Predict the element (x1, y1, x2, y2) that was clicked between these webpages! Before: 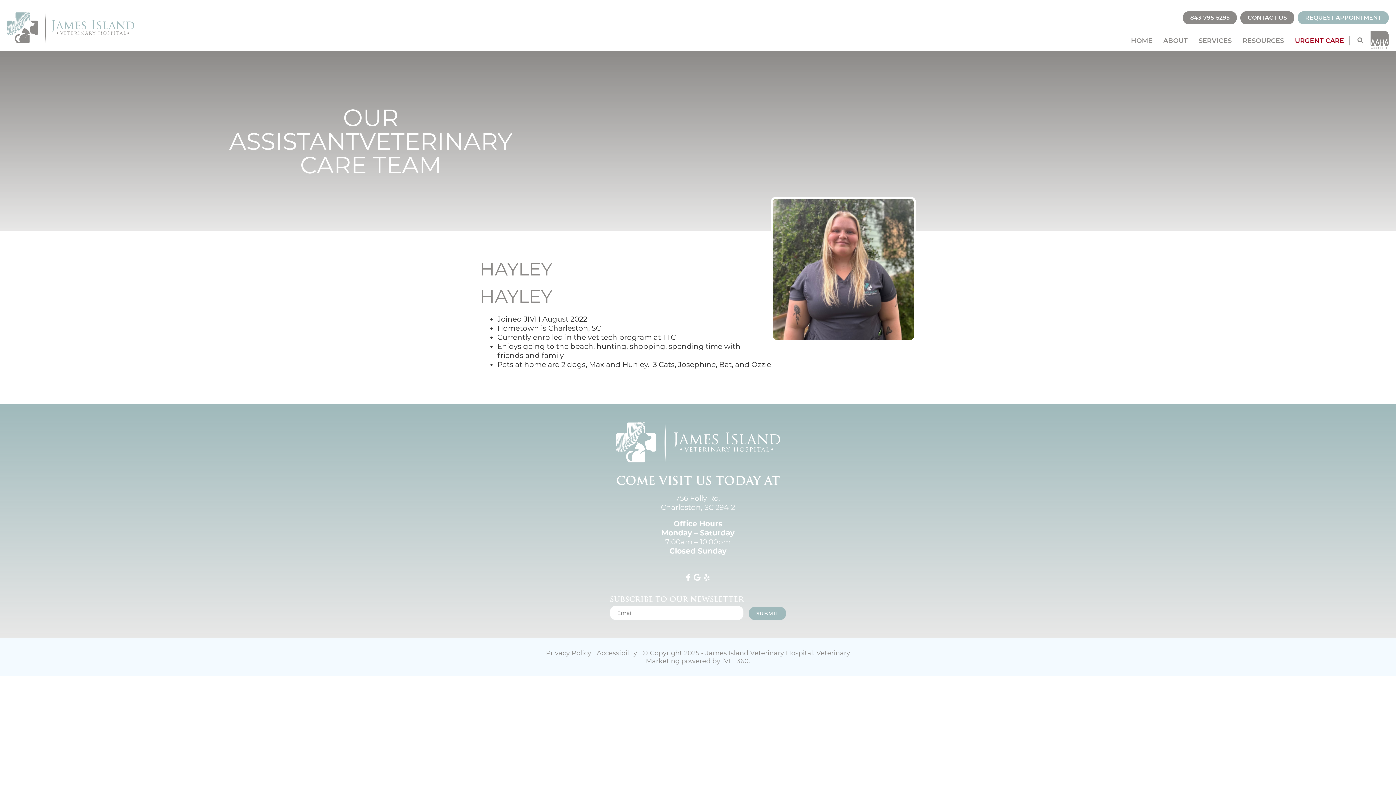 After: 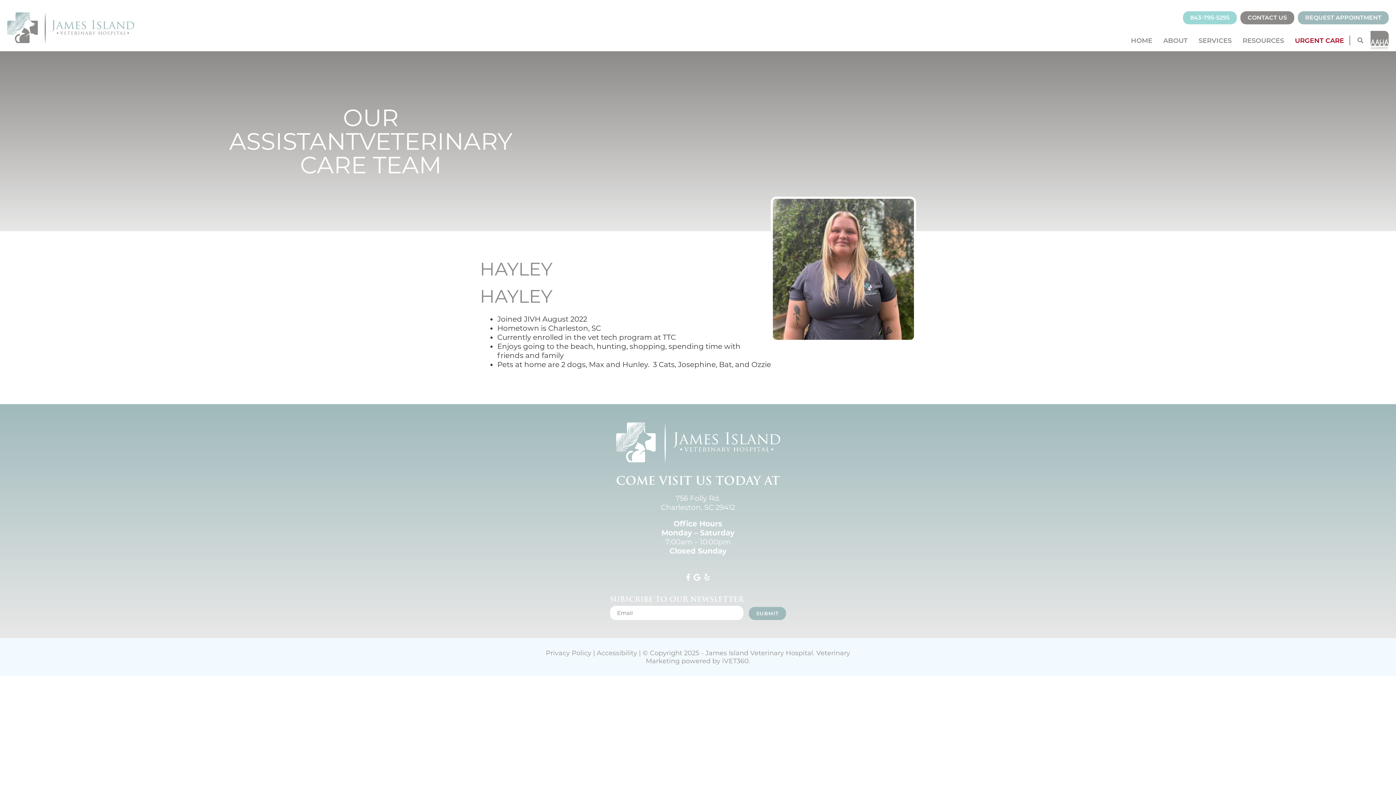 Action: bbox: (1183, 11, 1237, 24) label: 843-795-5295